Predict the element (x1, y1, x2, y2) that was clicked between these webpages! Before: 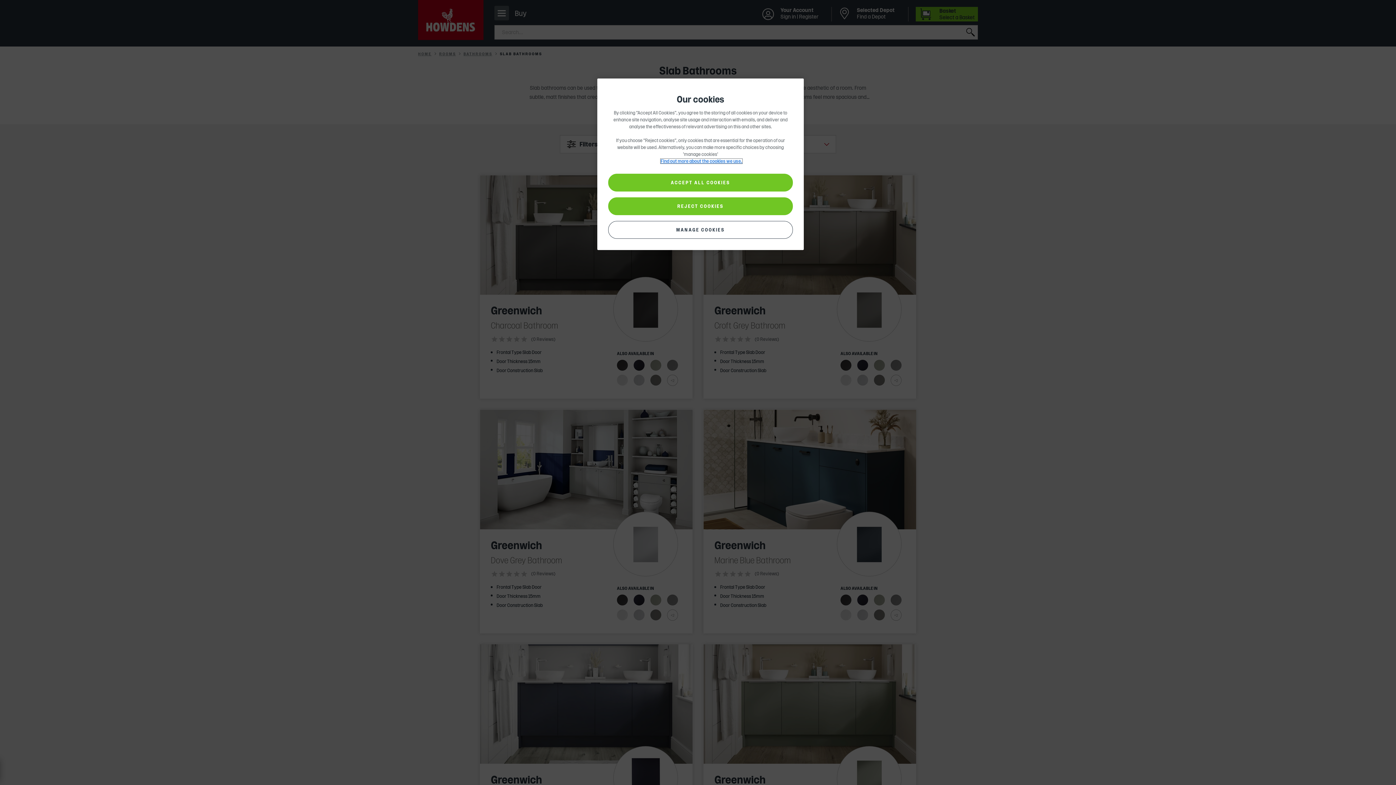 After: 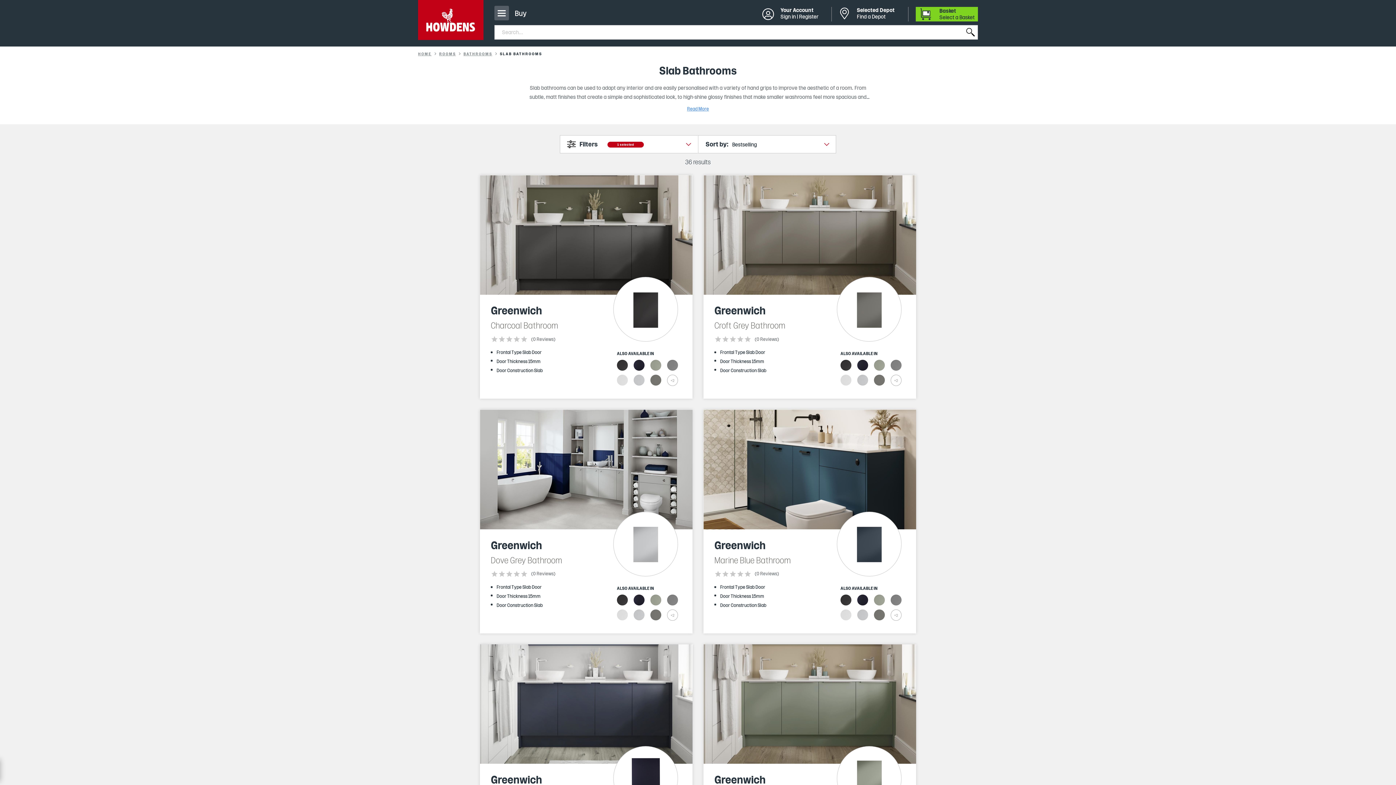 Action: label: REJECT COOKIES bbox: (608, 197, 793, 215)